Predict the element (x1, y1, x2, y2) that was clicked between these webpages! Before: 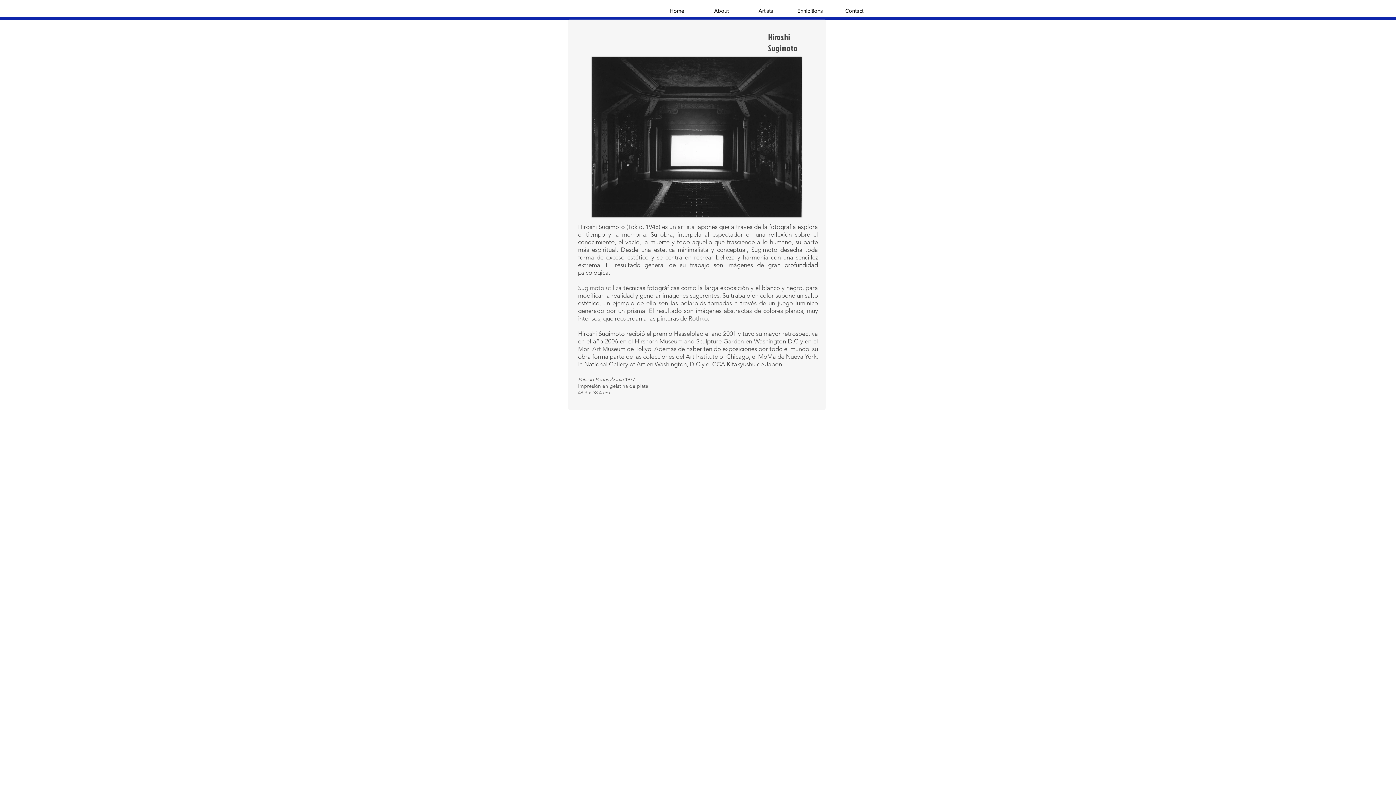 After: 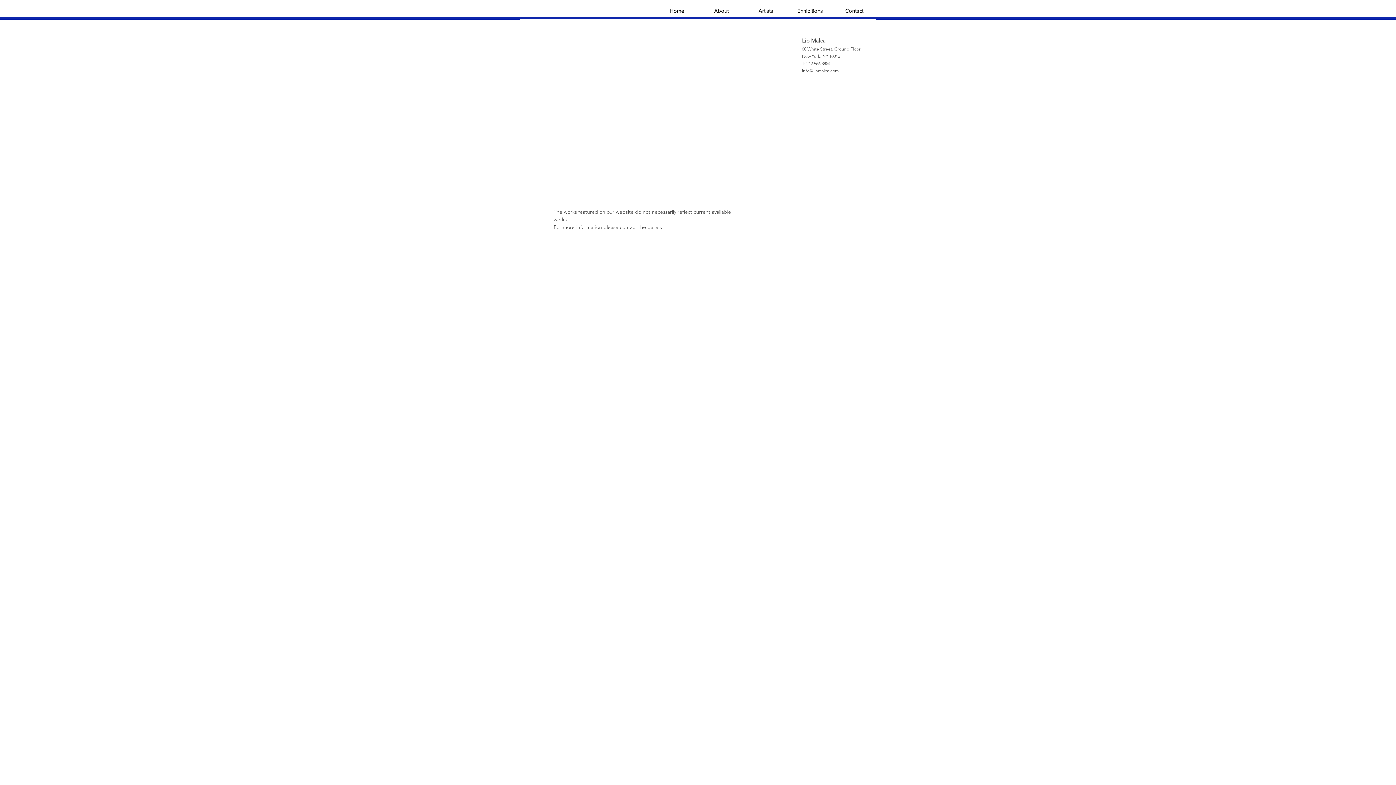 Action: bbox: (832, 2, 876, 18) label: Contact